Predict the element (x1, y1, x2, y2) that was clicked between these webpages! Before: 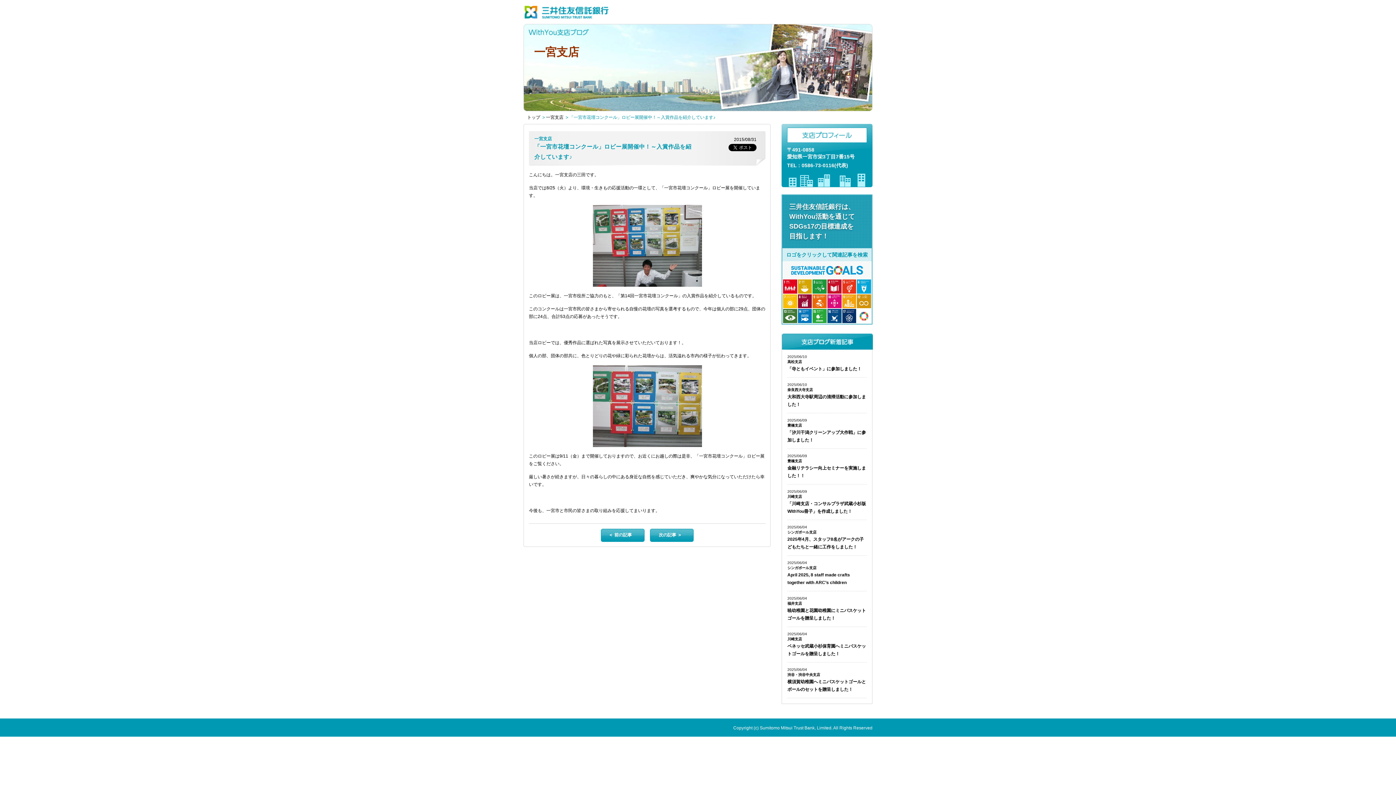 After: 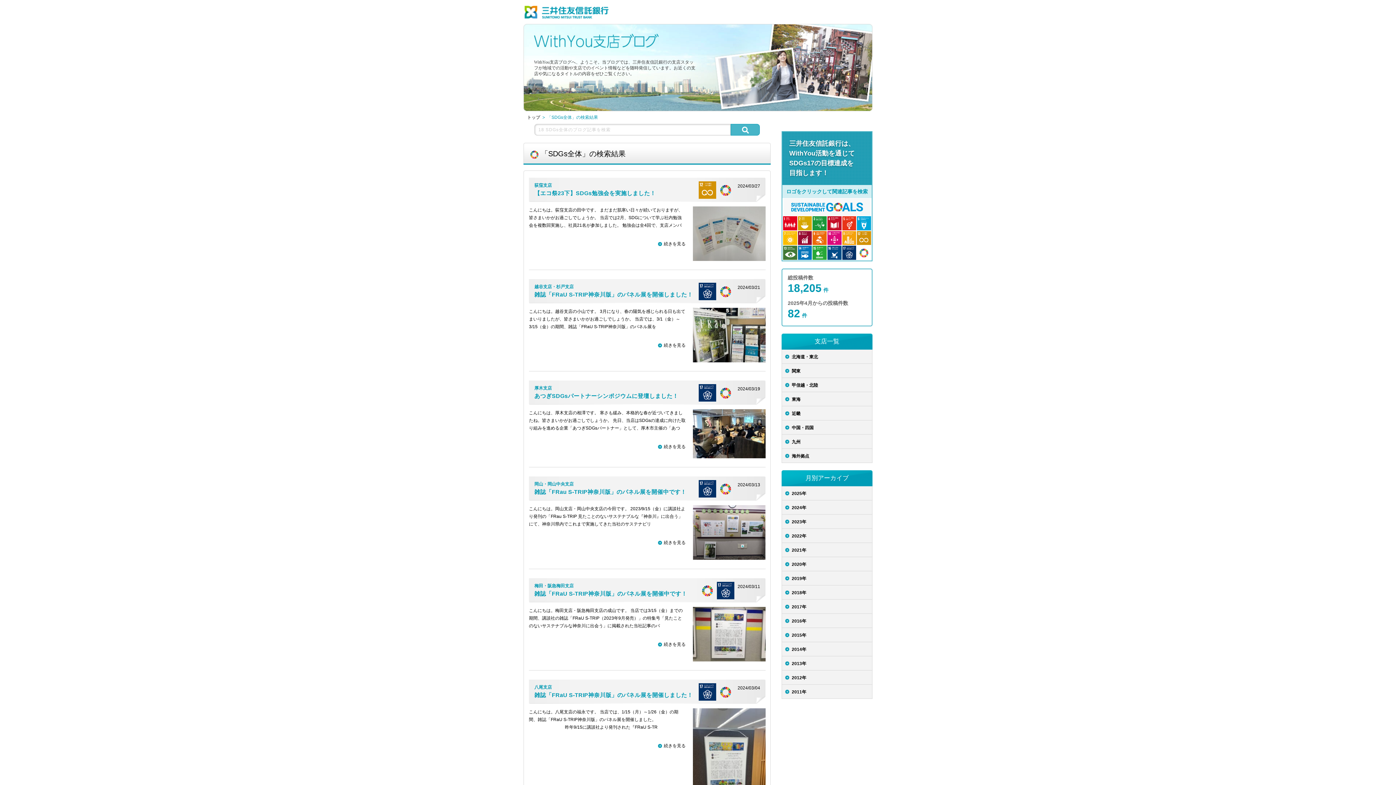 Action: bbox: (856, 308, 871, 323)